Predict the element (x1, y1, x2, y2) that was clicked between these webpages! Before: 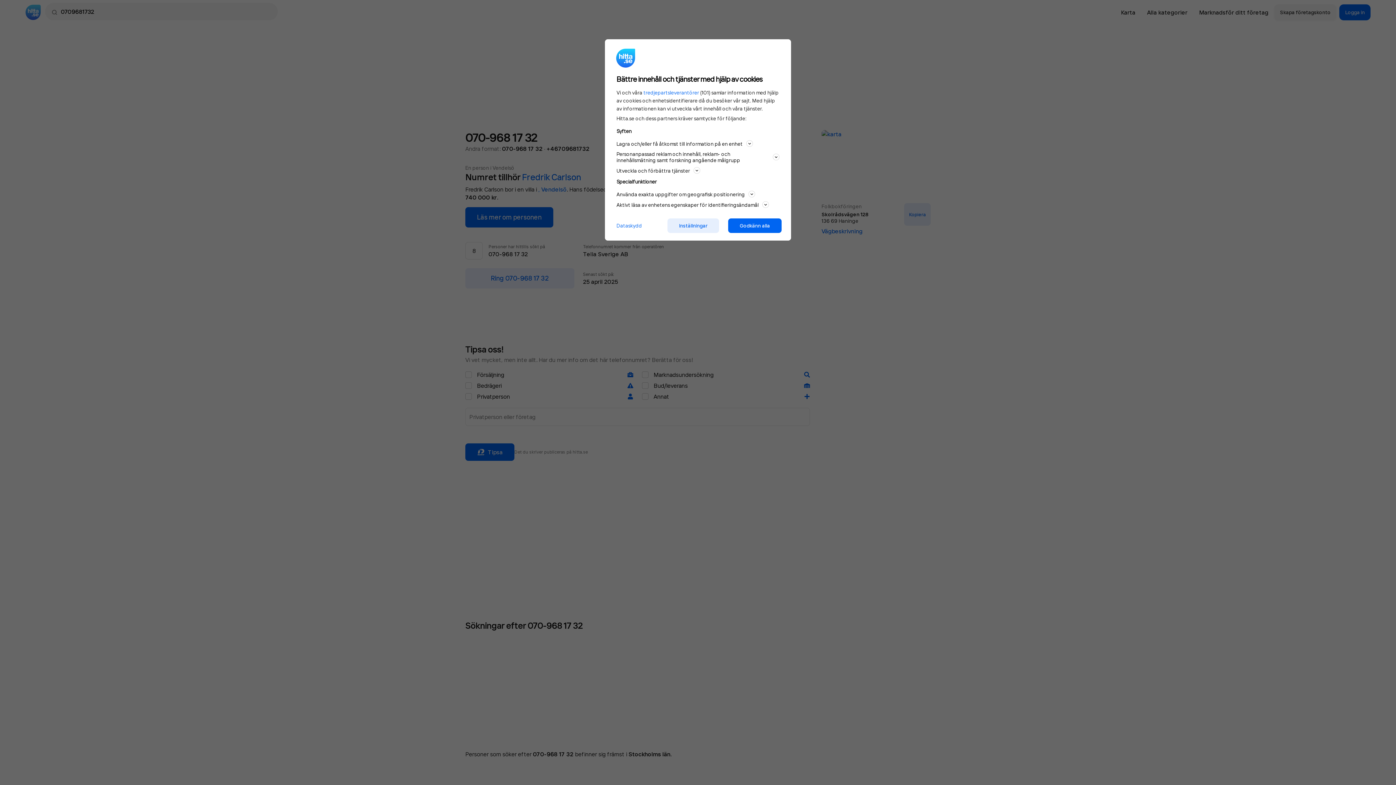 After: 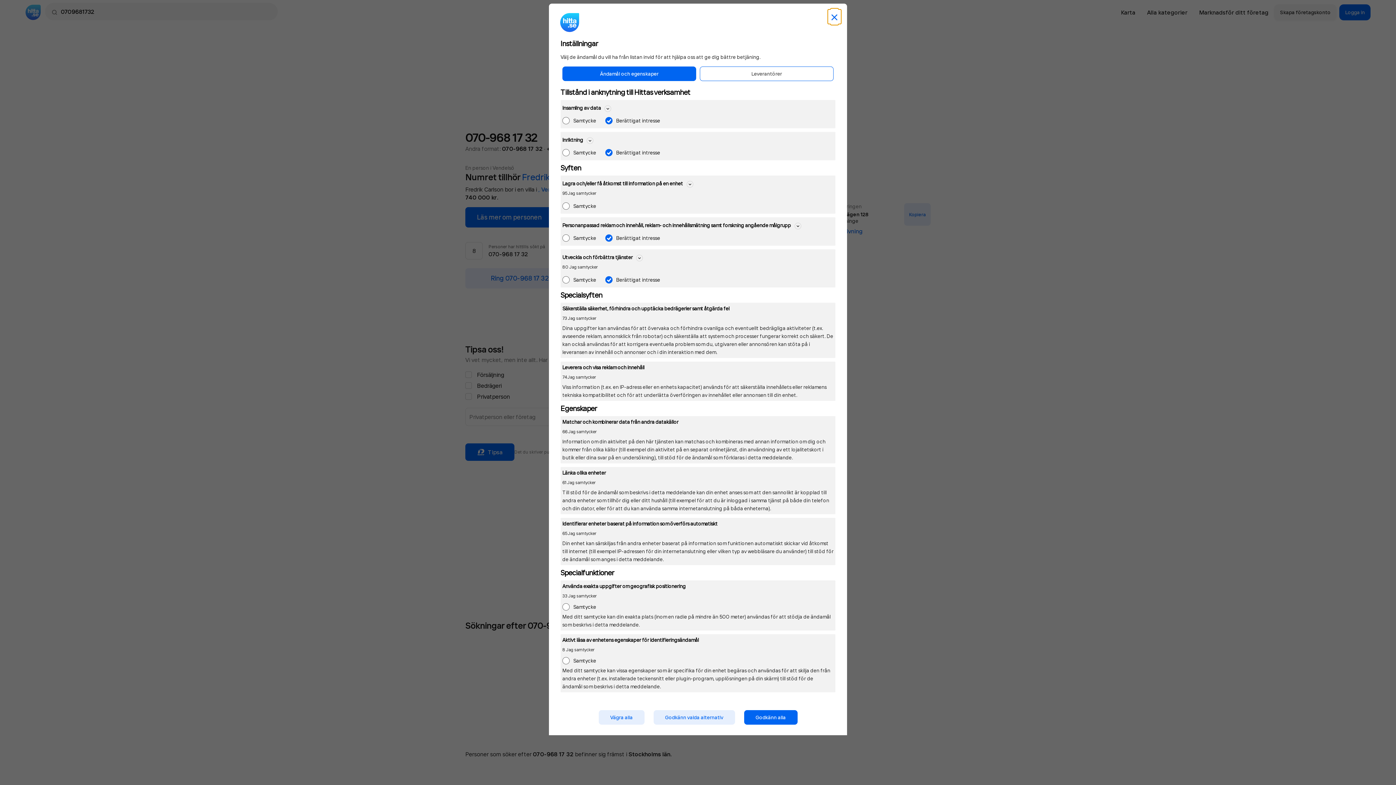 Action: bbox: (667, 218, 719, 233) label: Inställningar